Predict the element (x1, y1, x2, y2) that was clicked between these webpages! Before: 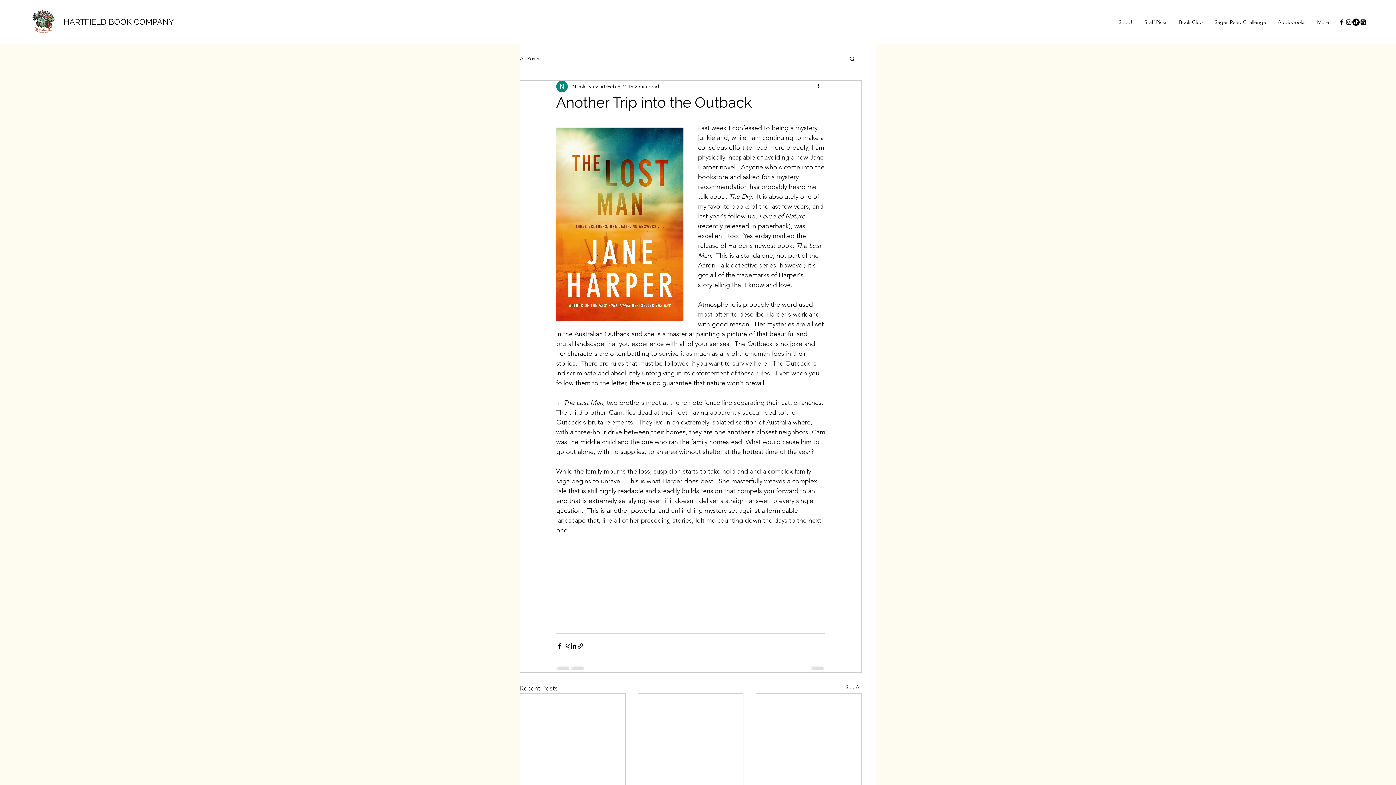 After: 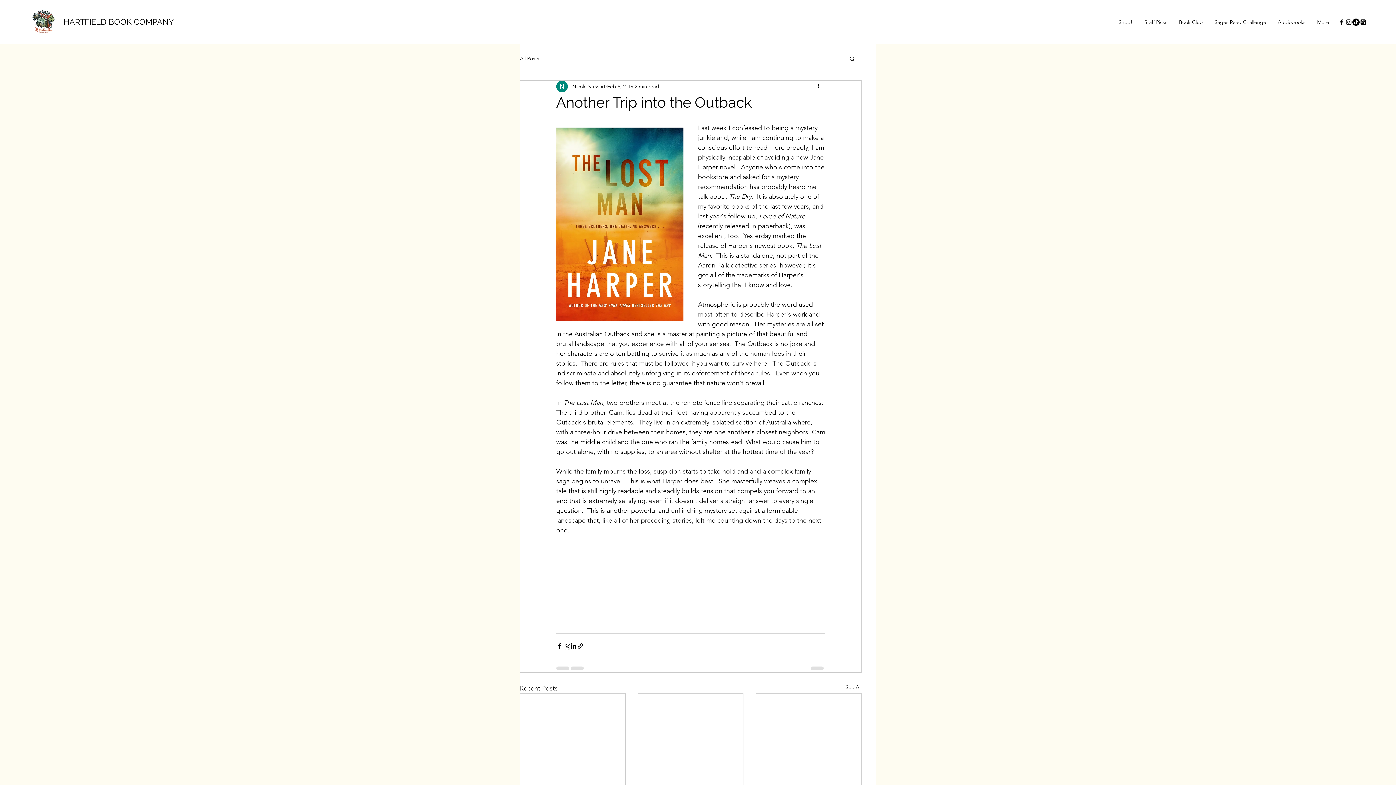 Action: label: More actions bbox: (816, 82, 825, 90)